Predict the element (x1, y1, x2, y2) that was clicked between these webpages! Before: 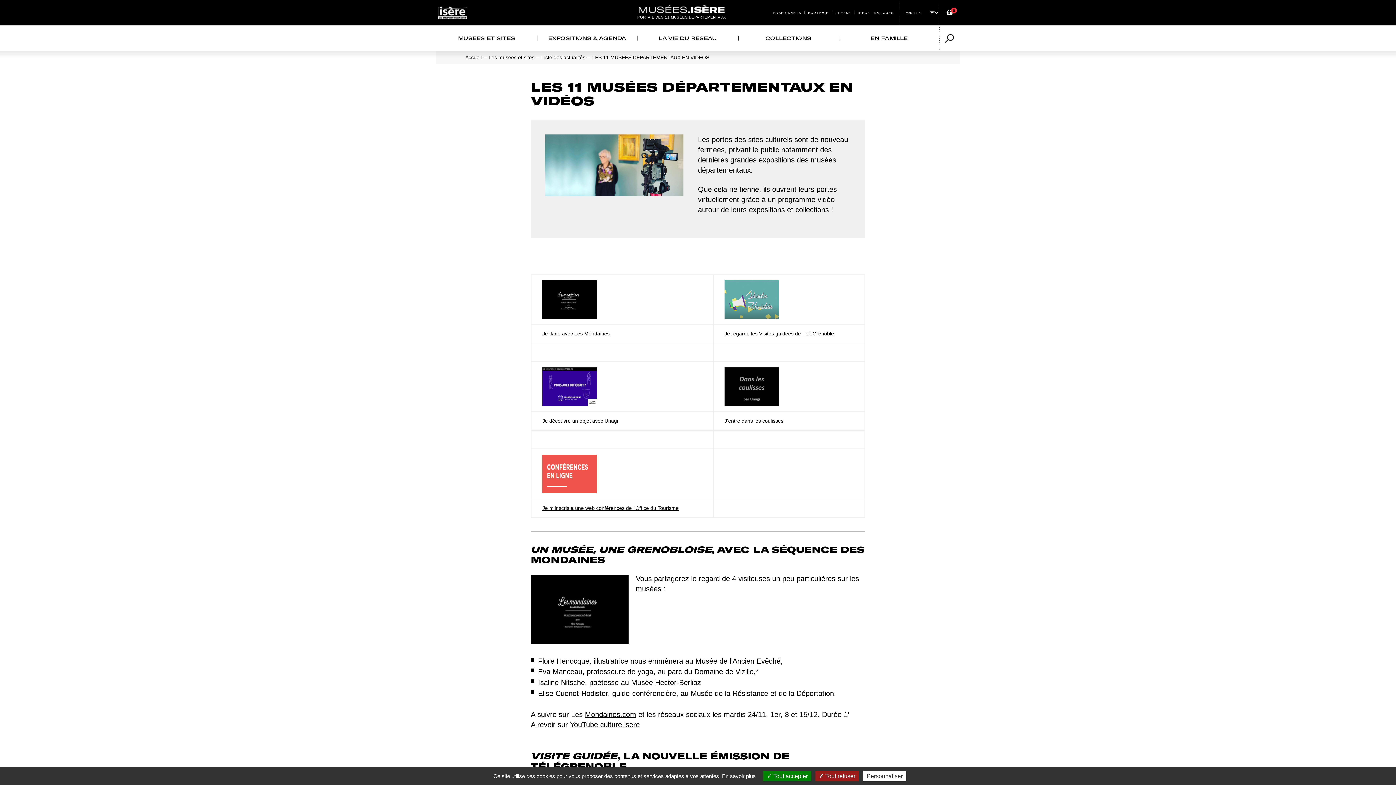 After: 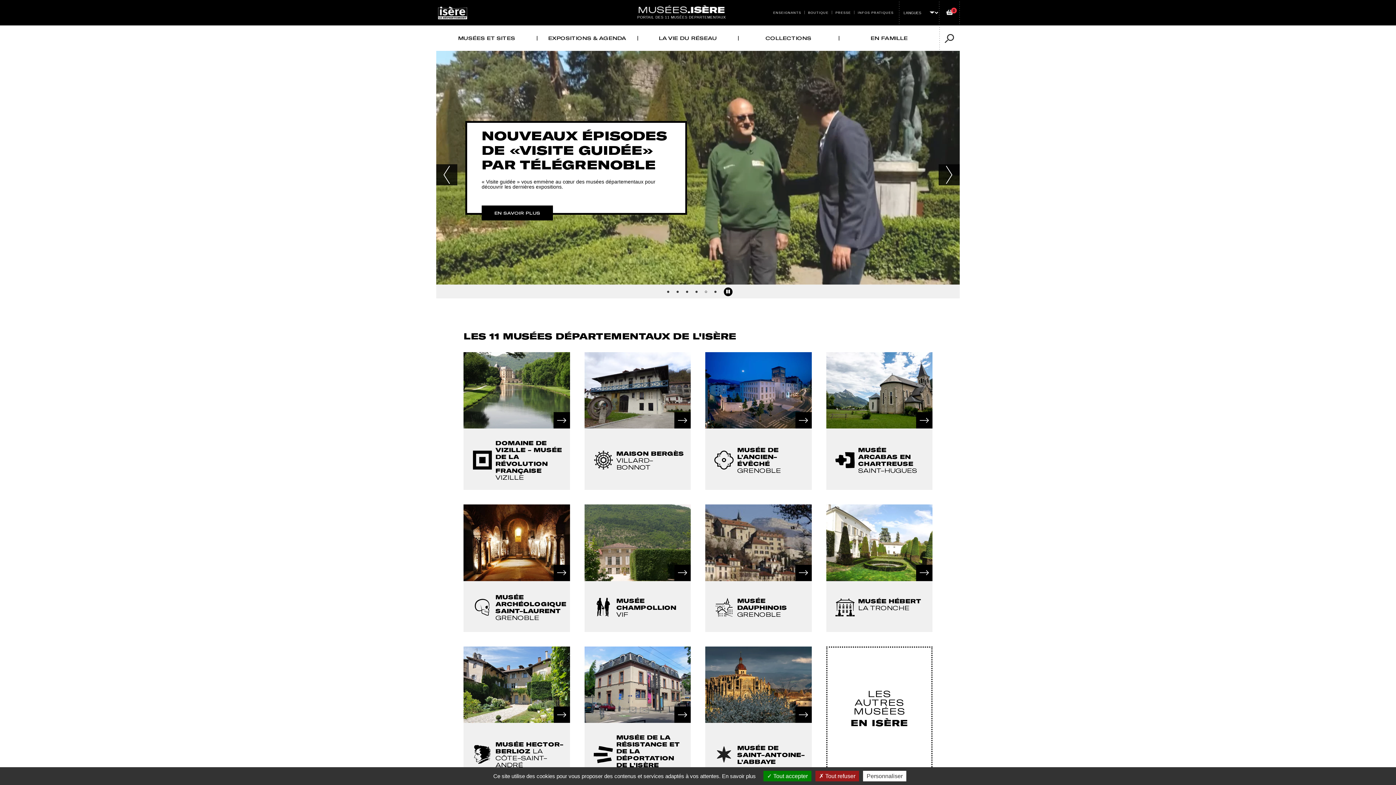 Action: bbox: (637, 5, 726, 20) label: PORTAIL DES 11 MUSÉES DEPARTEMENTAUX